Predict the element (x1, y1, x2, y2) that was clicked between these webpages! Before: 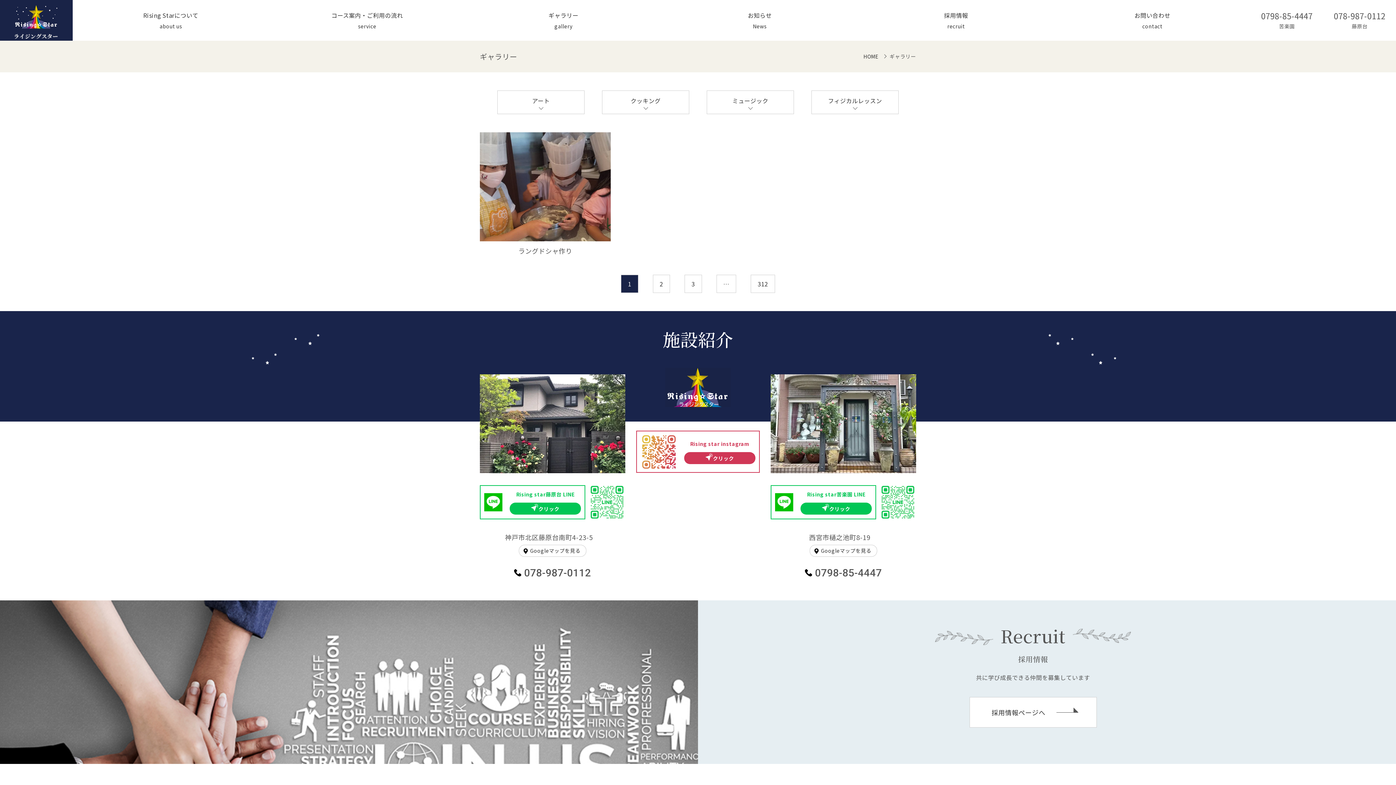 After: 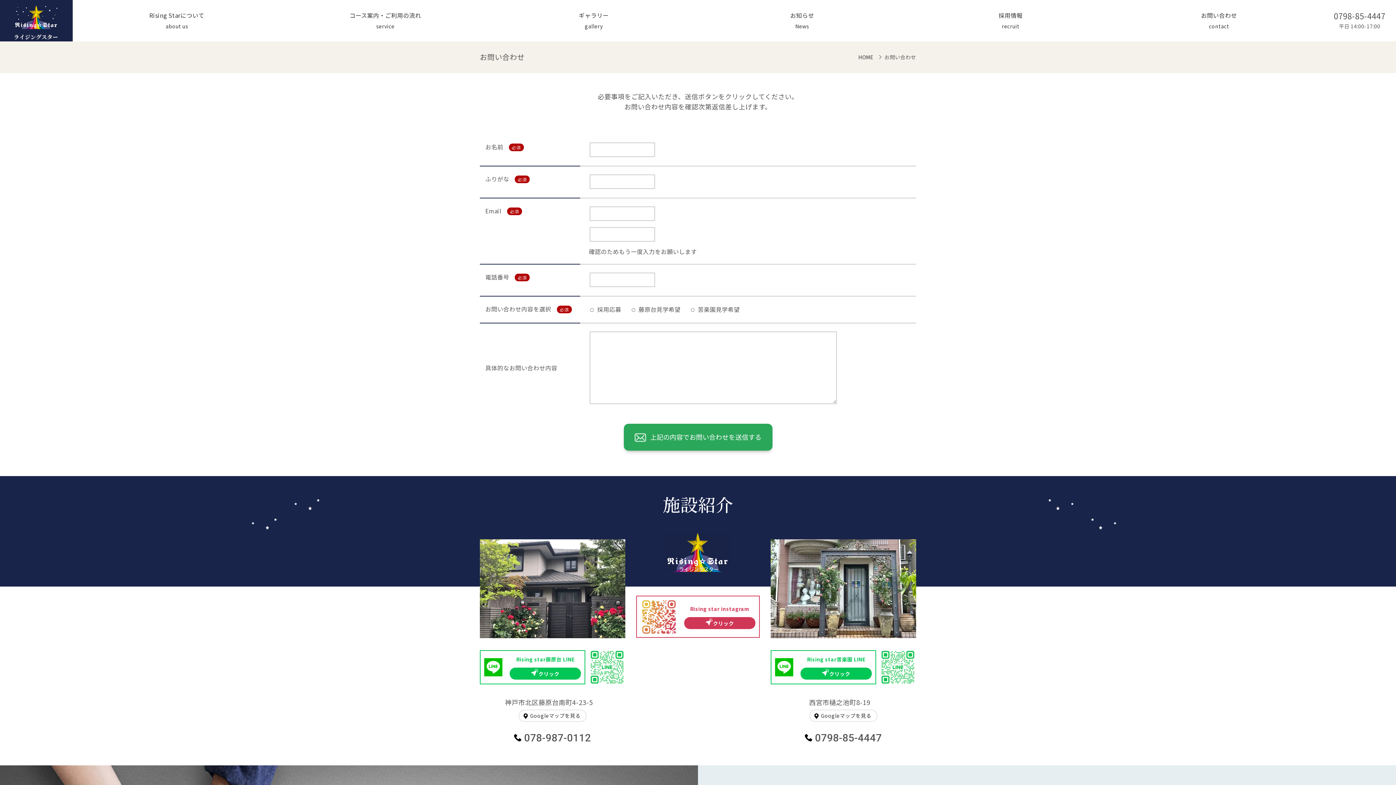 Action: label: お問い合わせ
contact bbox: (1054, 0, 1250, 40)